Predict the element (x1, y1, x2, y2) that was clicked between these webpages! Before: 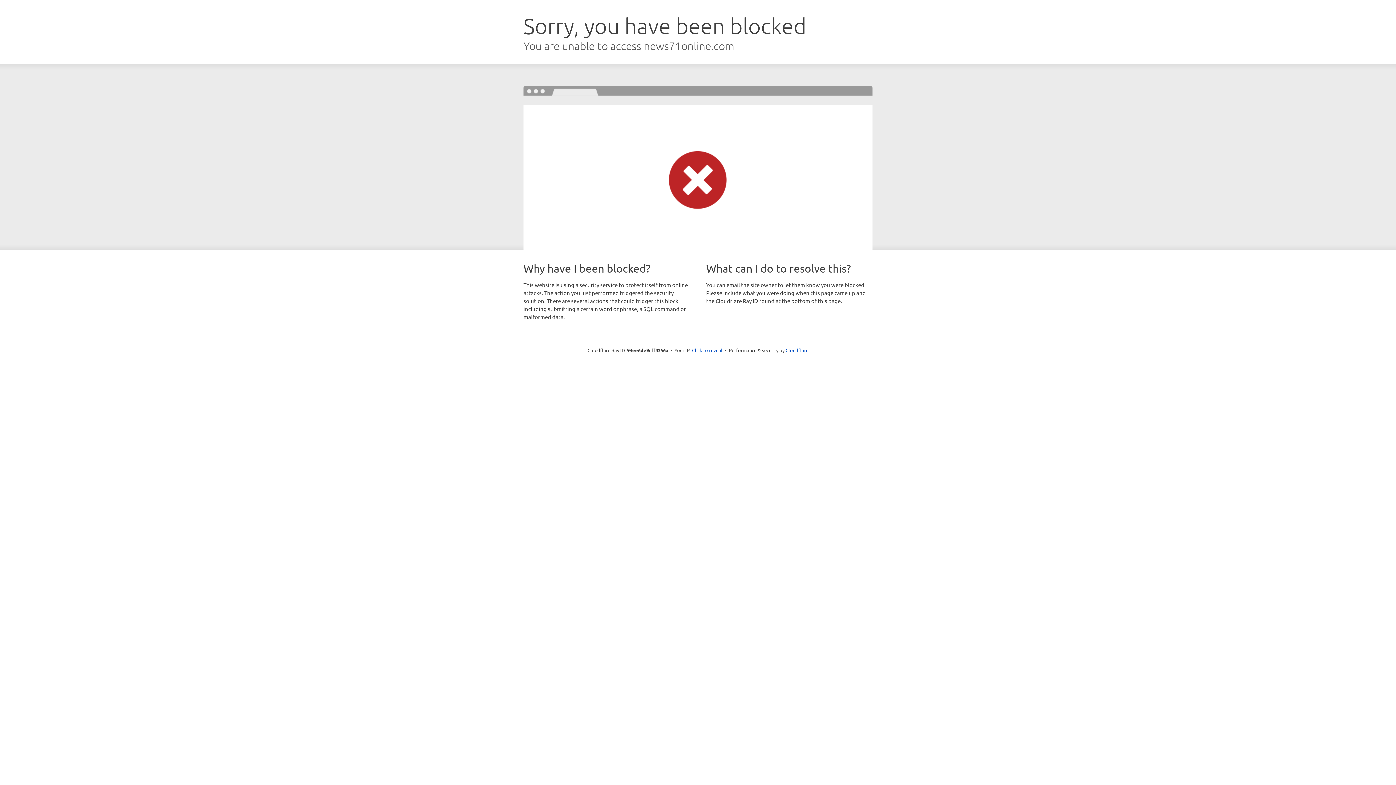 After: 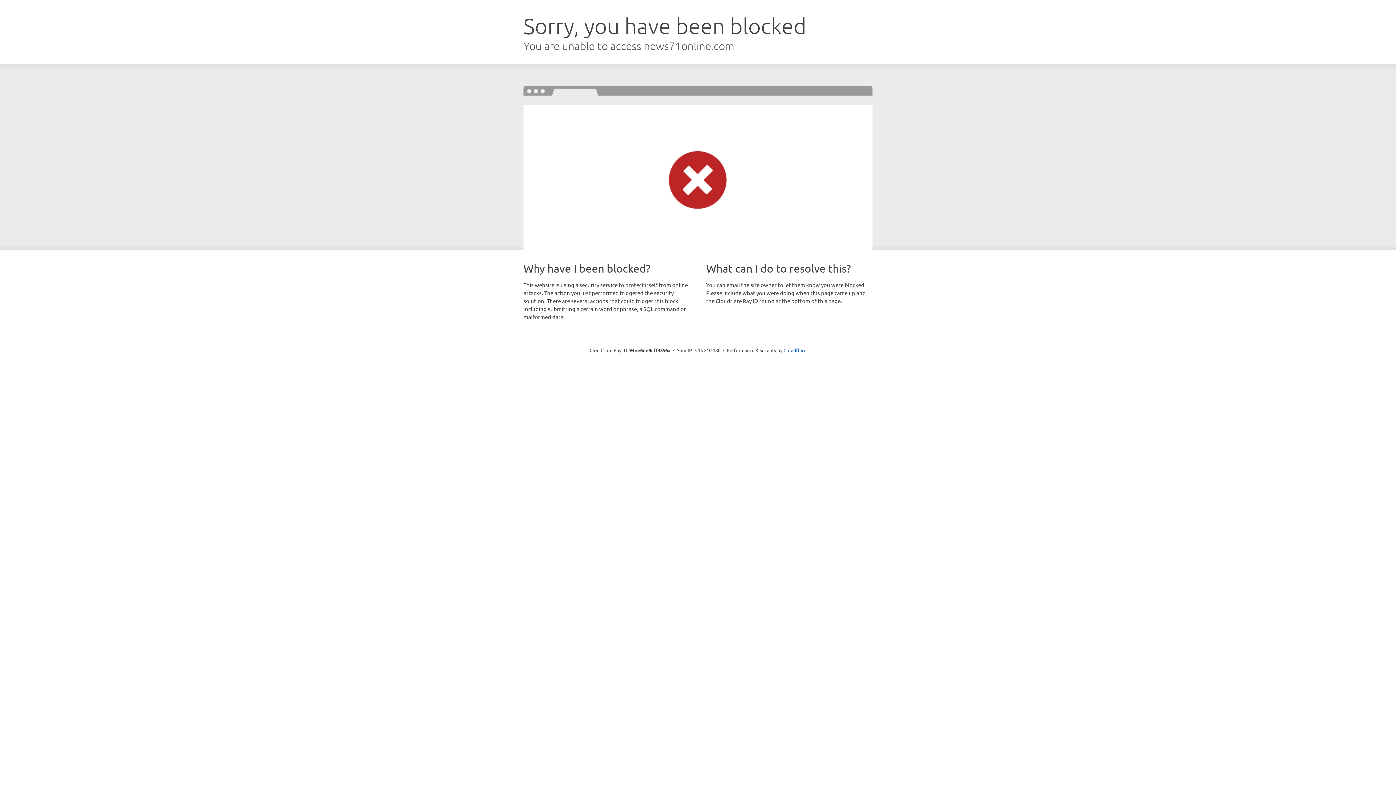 Action: bbox: (692, 346, 722, 353) label: Click to reveal